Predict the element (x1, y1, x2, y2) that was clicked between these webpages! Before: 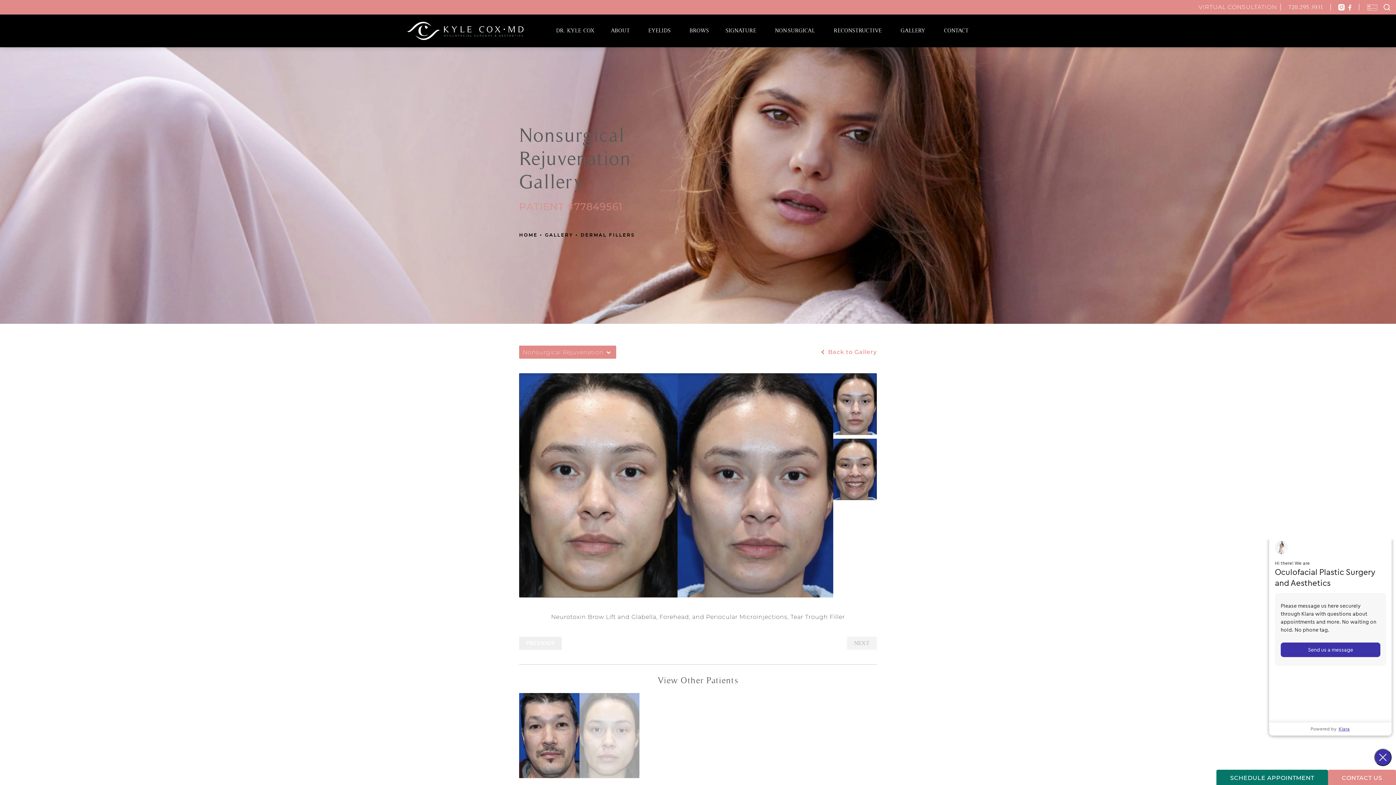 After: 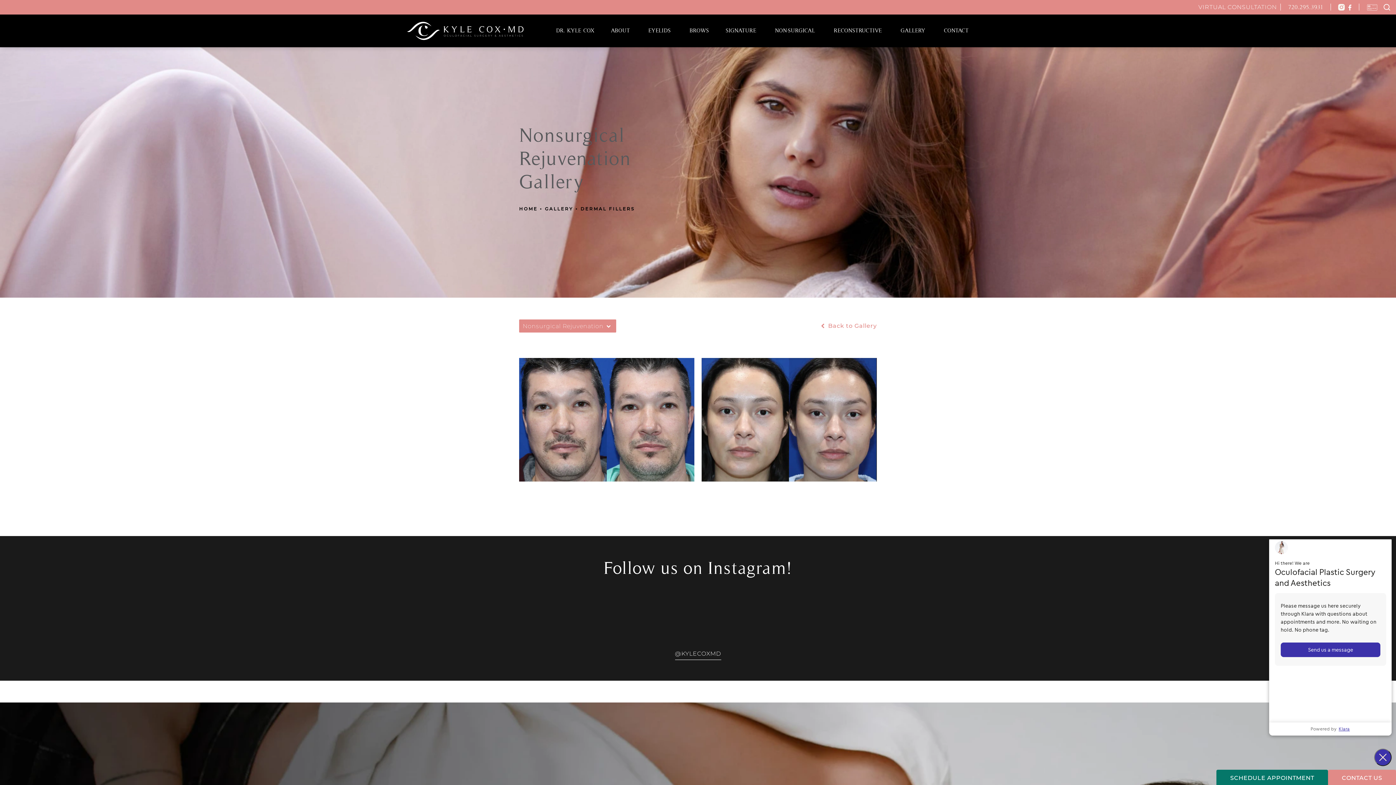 Action: label:  Back to Gallery bbox: (819, 349, 877, 355)